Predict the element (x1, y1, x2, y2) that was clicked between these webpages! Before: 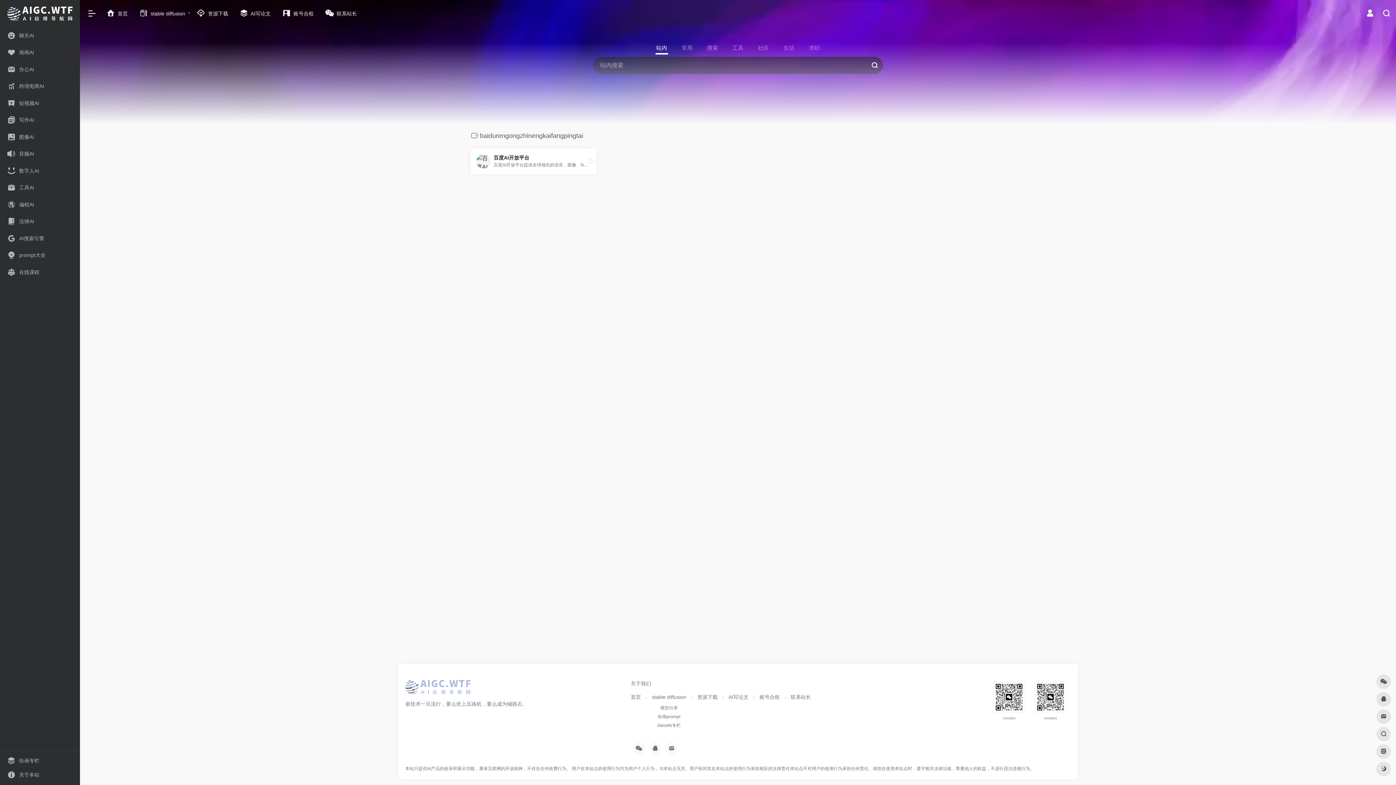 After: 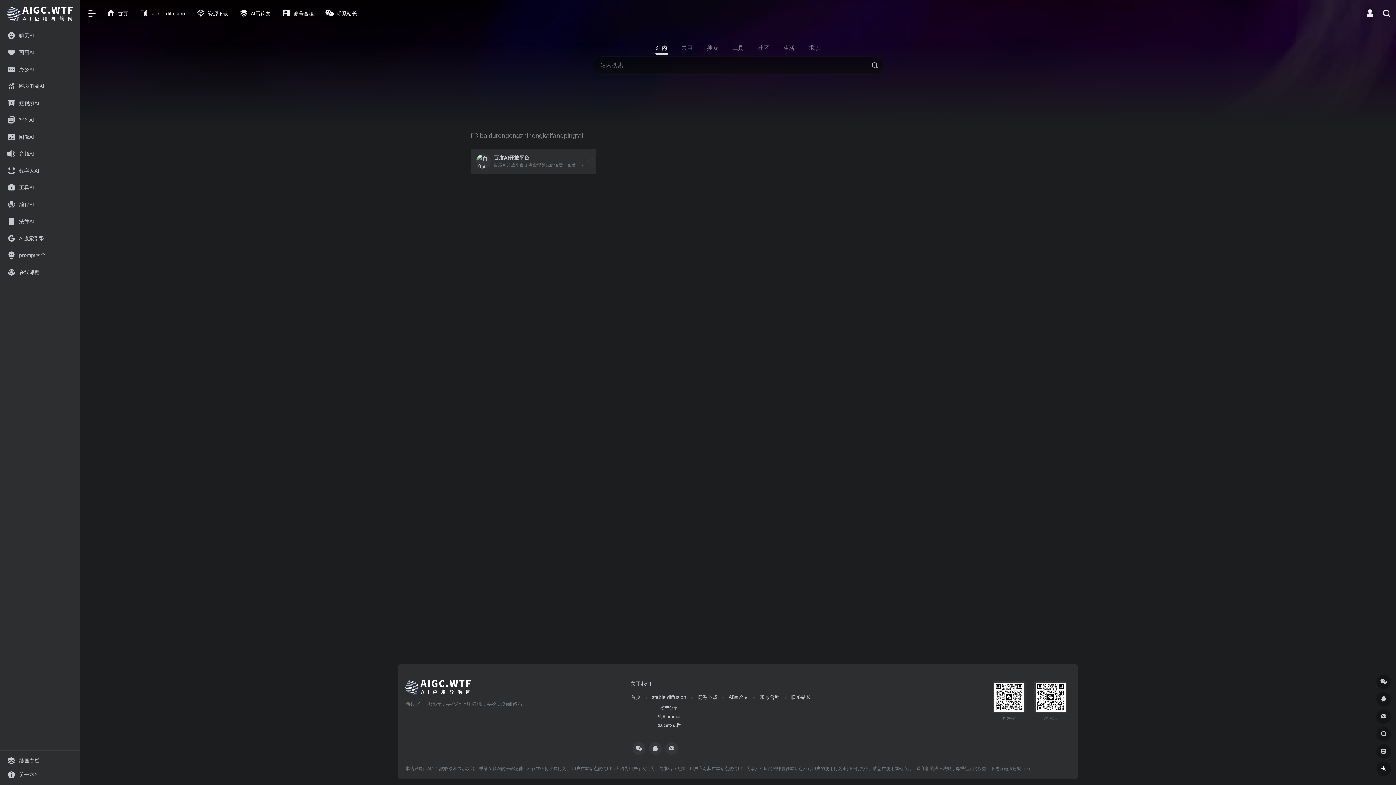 Action: bbox: (1376, 762, 1391, 776)